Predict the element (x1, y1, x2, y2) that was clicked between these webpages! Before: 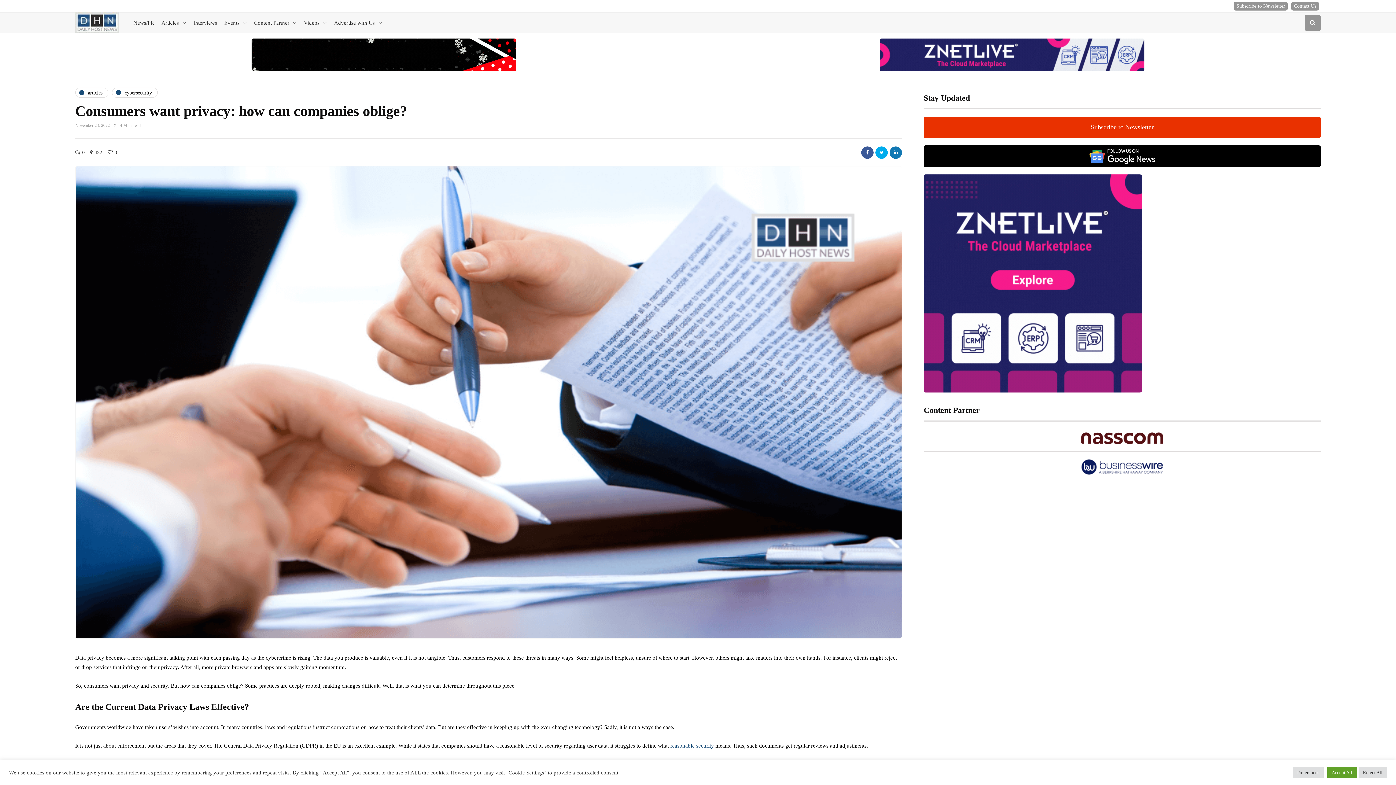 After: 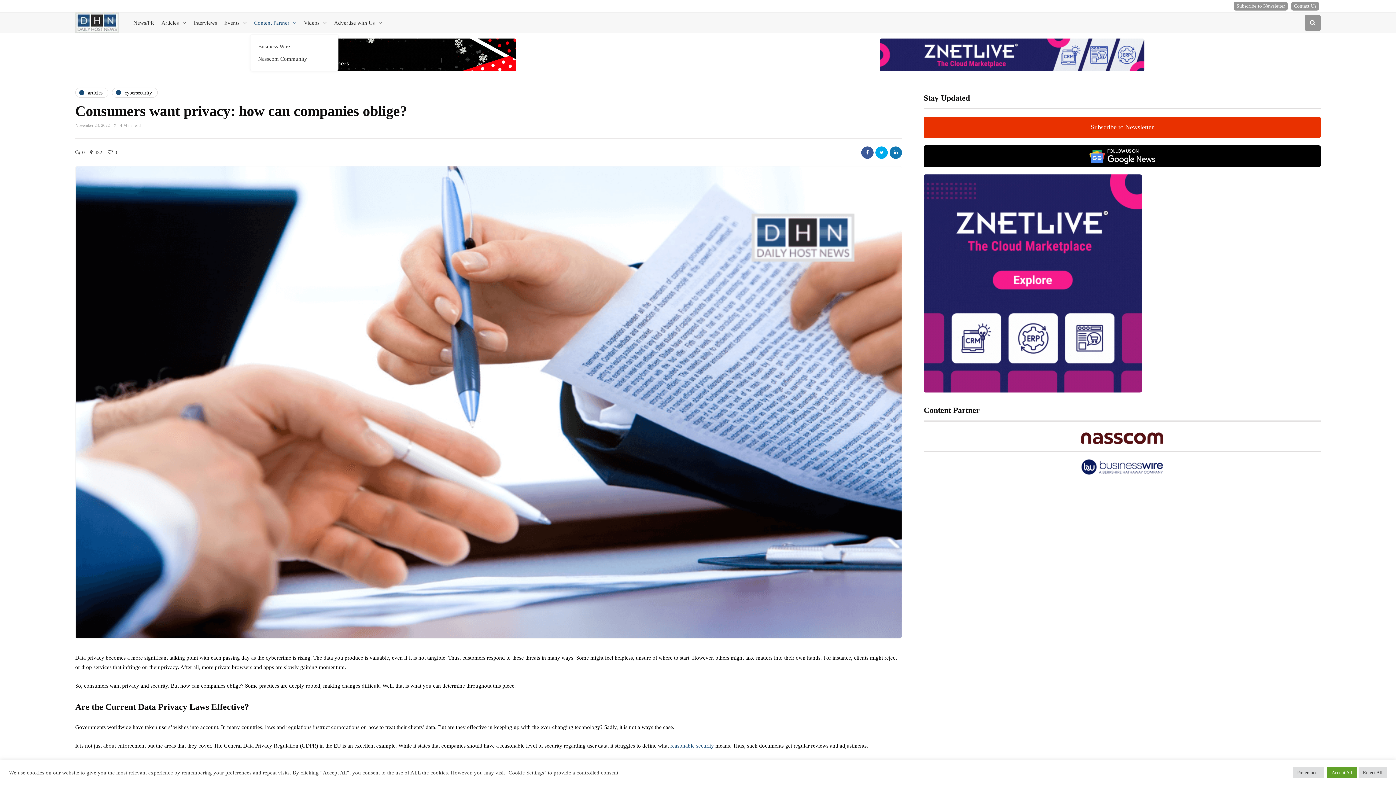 Action: label: Content Partner bbox: (250, 14, 300, 30)